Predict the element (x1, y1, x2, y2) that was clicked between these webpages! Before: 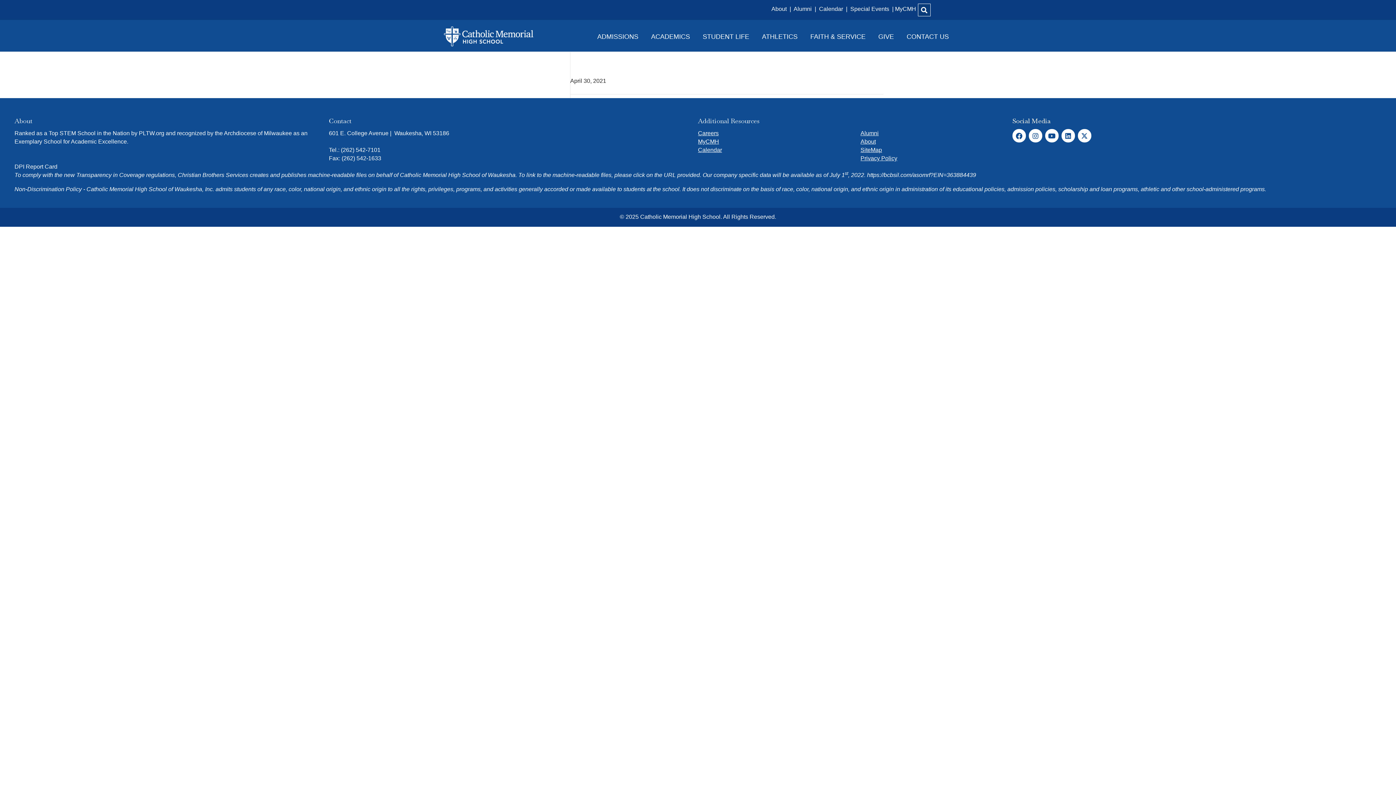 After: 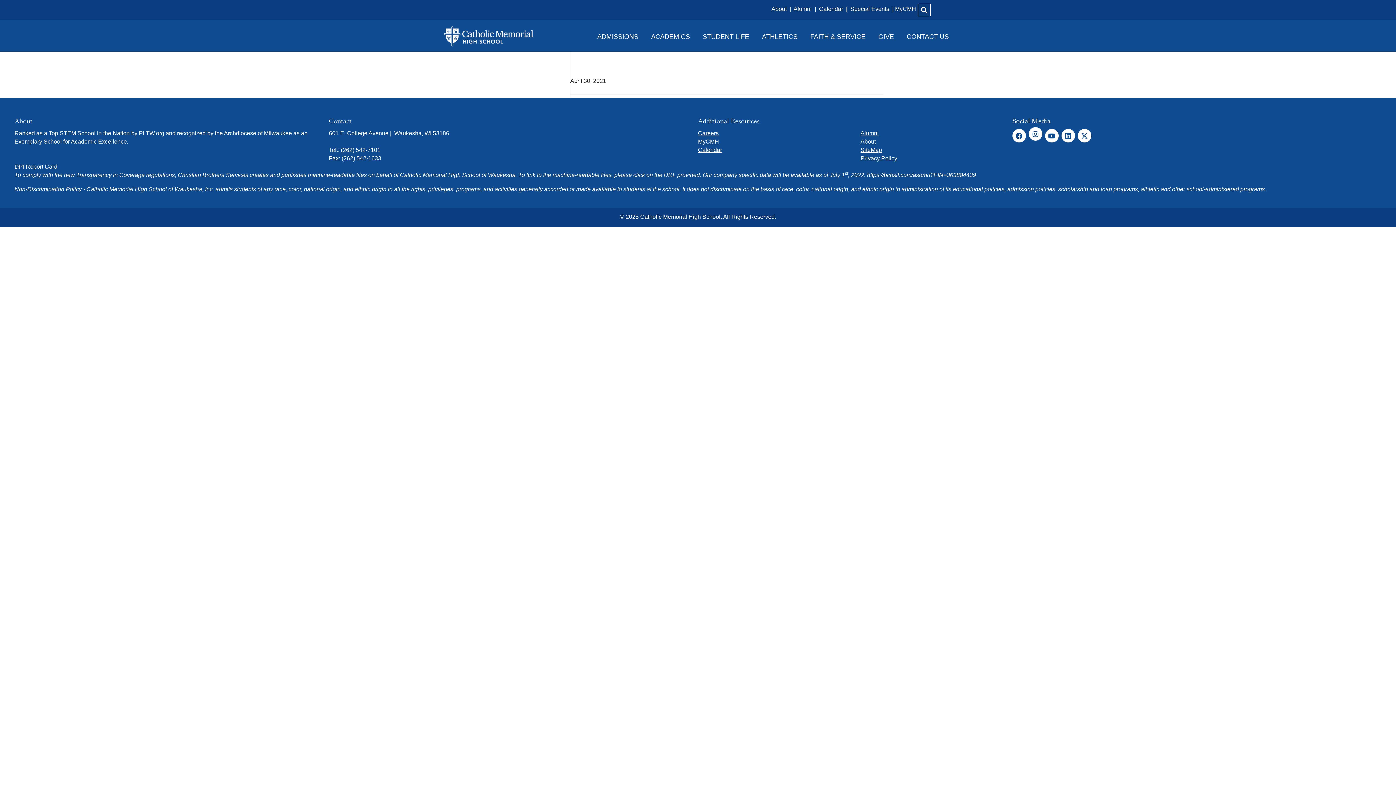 Action: bbox: (1029, 129, 1042, 142) label: Instagram